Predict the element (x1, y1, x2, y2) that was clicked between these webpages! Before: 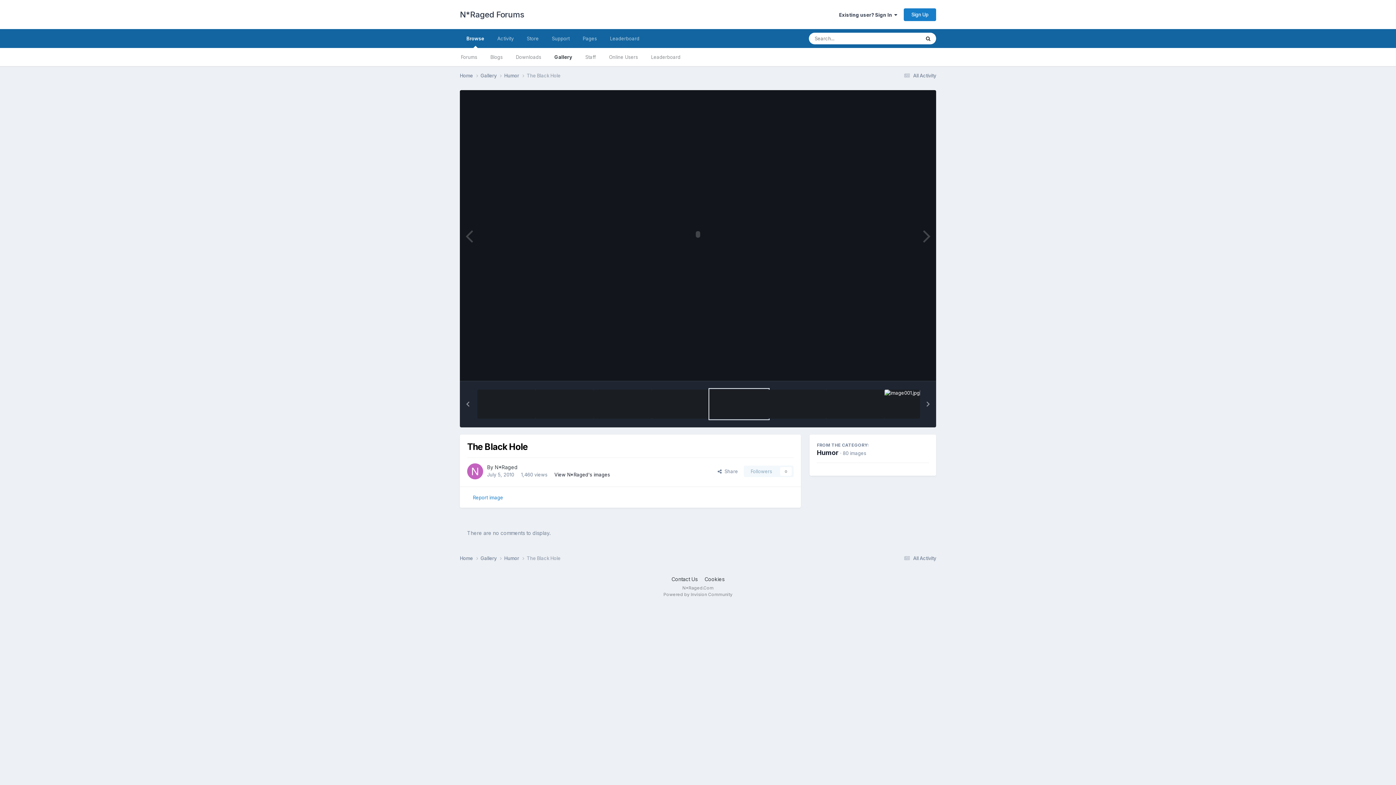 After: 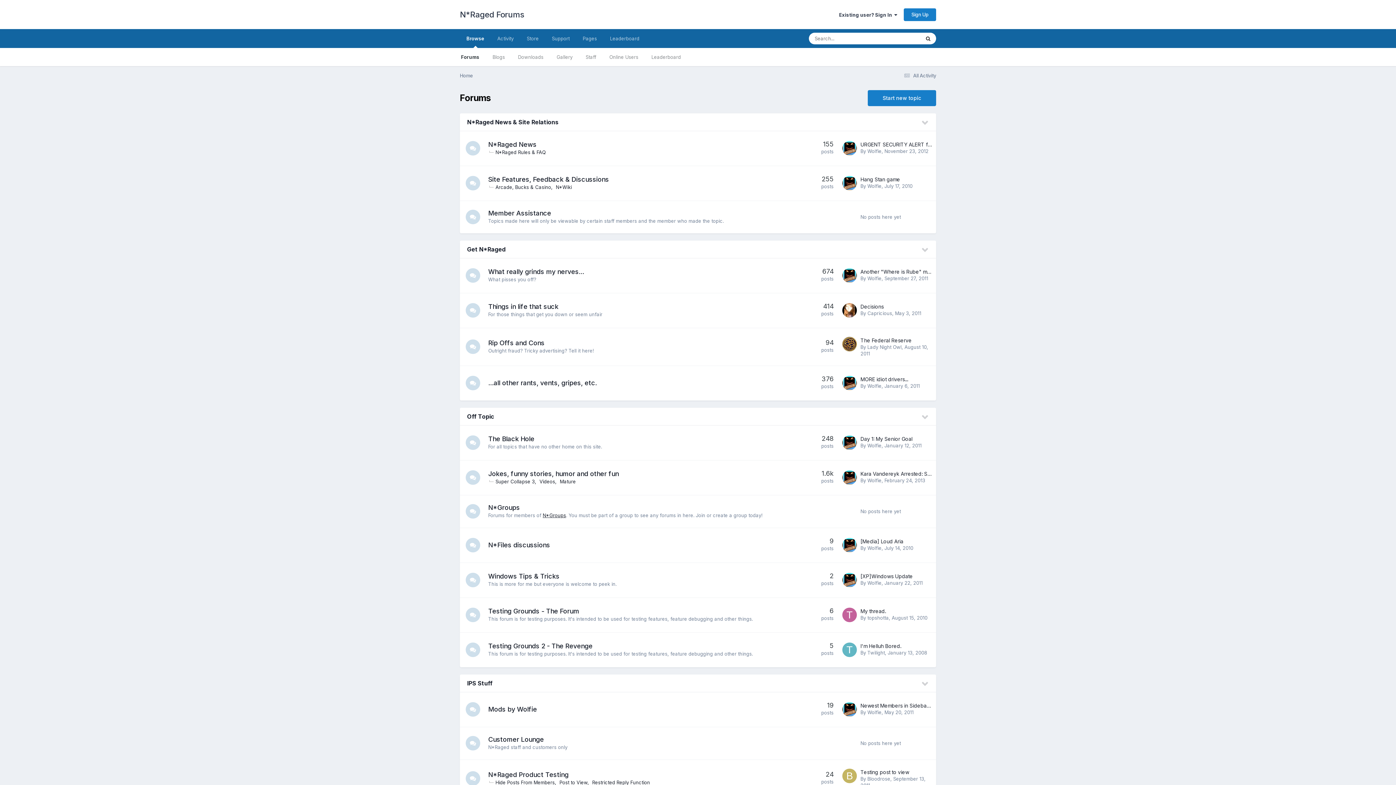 Action: label: Browse bbox: (460, 29, 490, 48)